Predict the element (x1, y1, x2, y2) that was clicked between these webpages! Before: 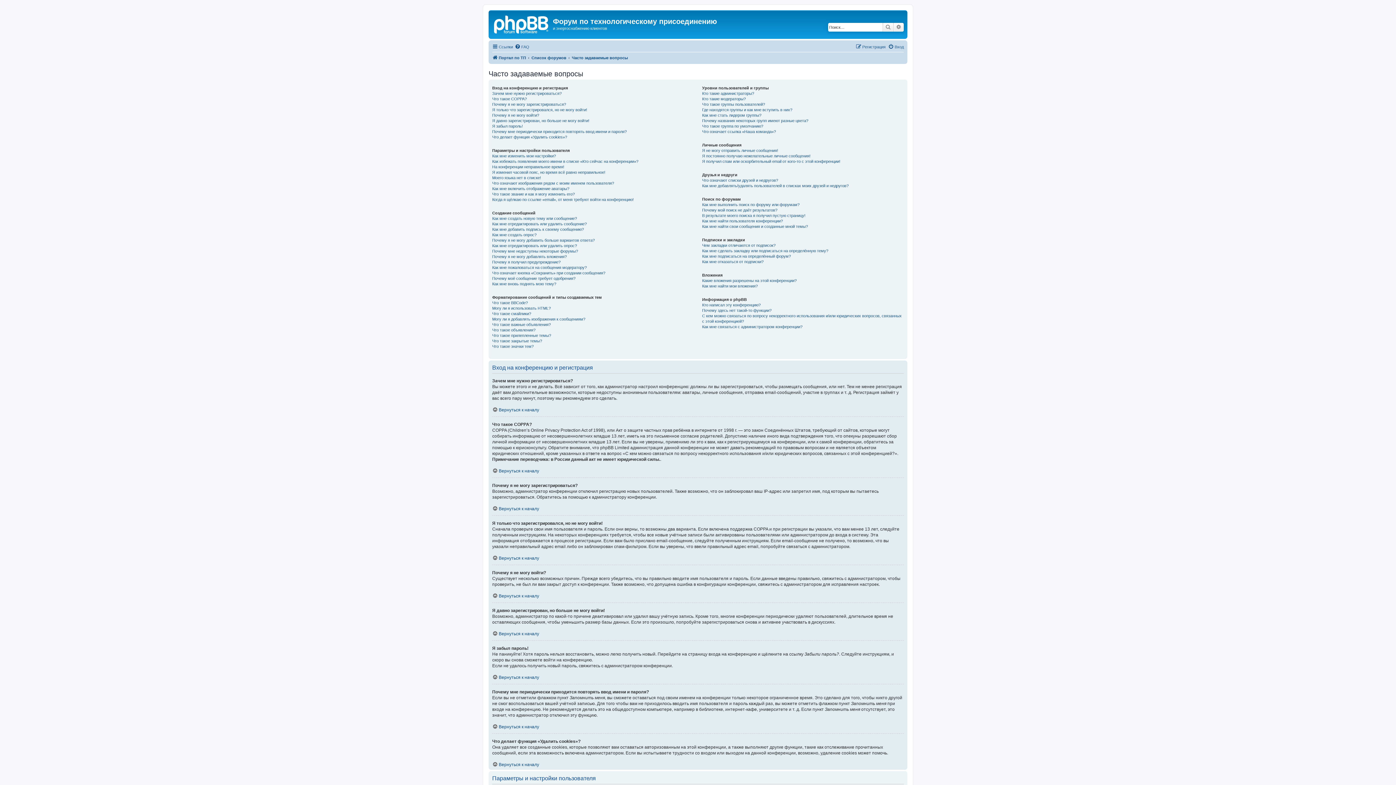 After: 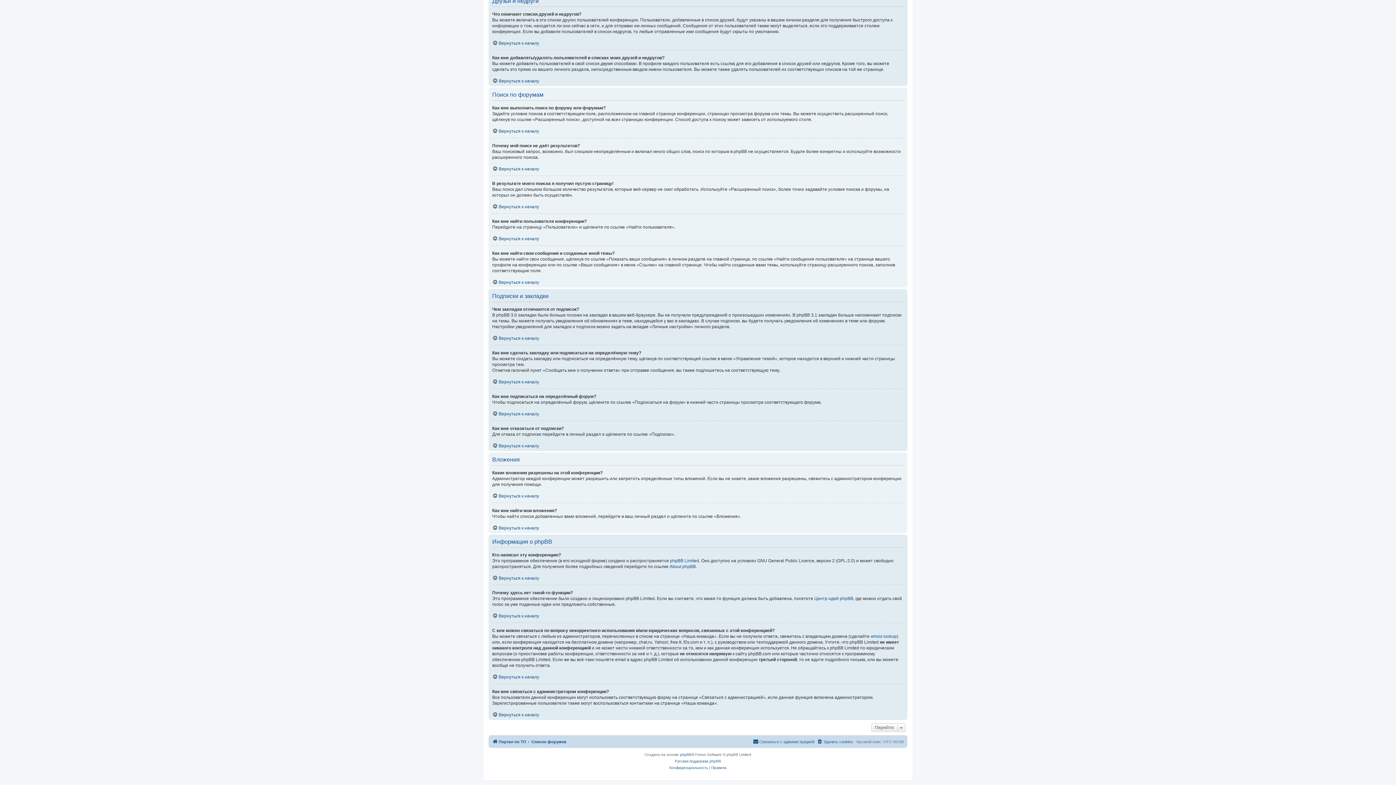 Action: label: Кто написал эту конференцию? bbox: (702, 302, 760, 307)